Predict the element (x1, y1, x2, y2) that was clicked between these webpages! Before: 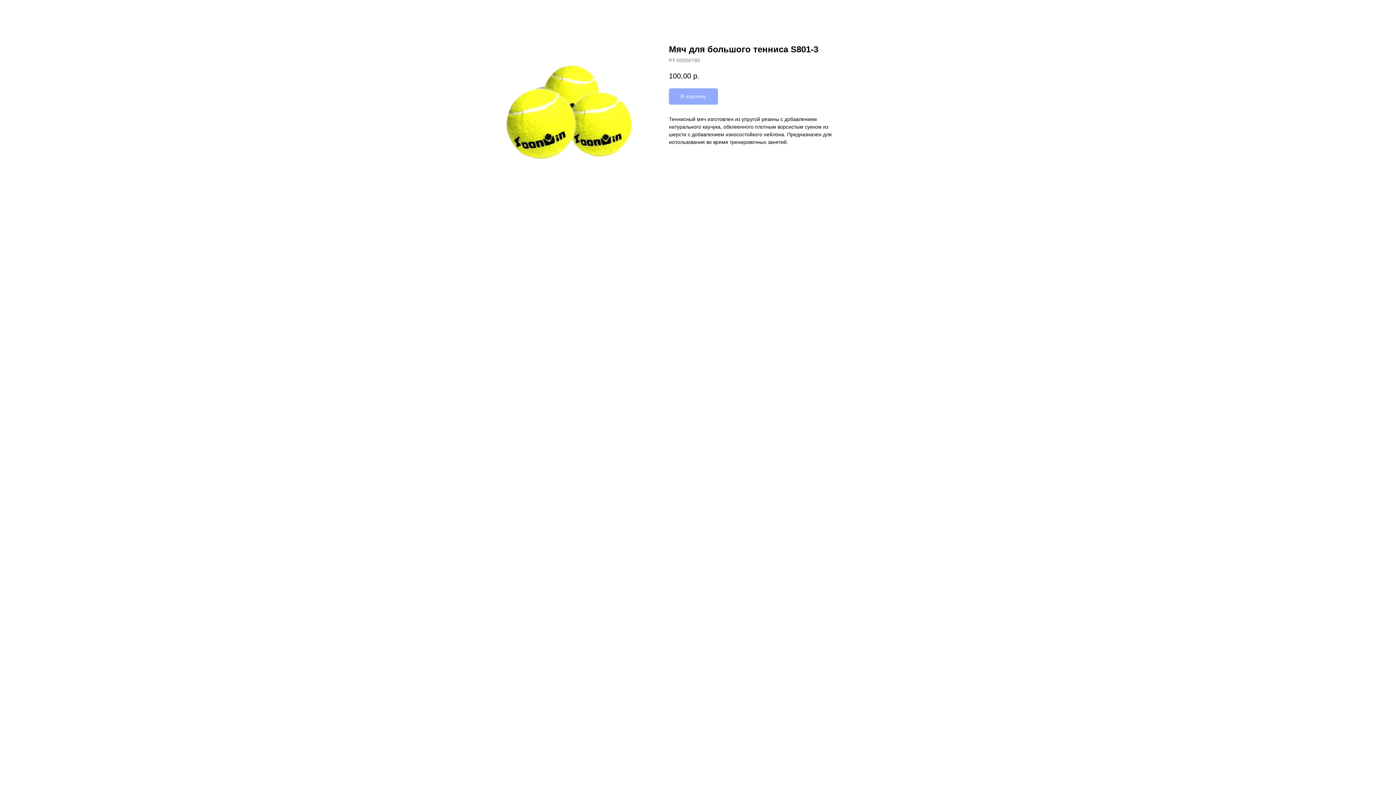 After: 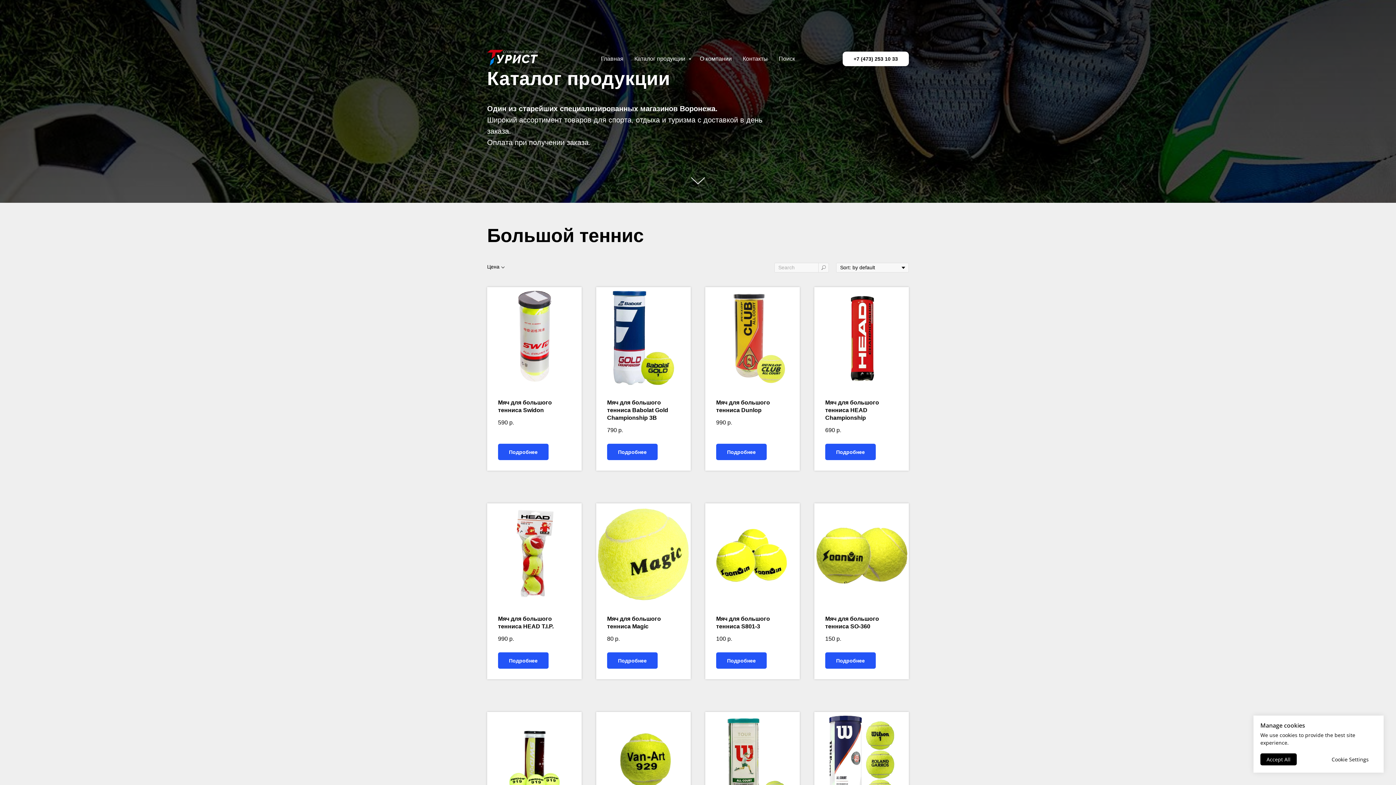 Action: bbox: (7, 7, 28, 14) label: Назад